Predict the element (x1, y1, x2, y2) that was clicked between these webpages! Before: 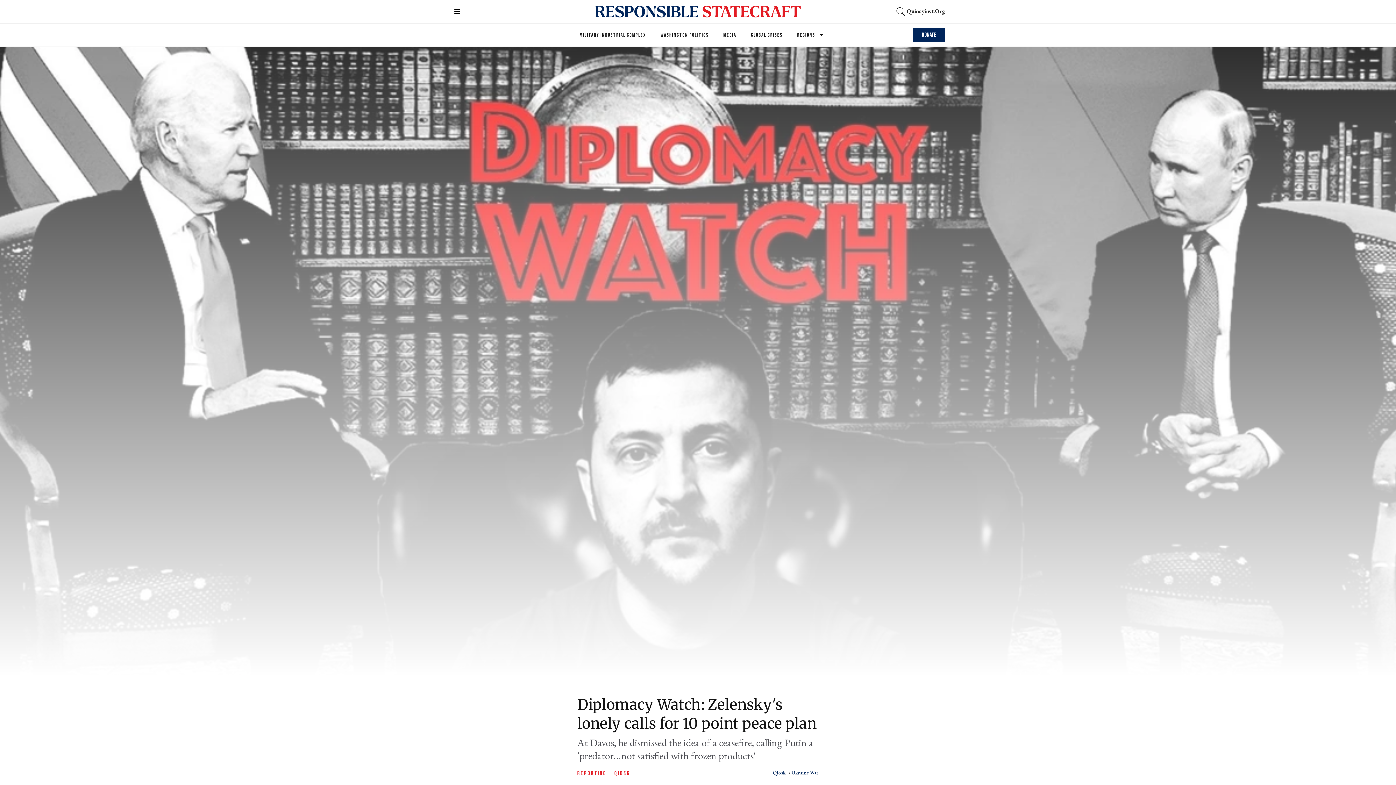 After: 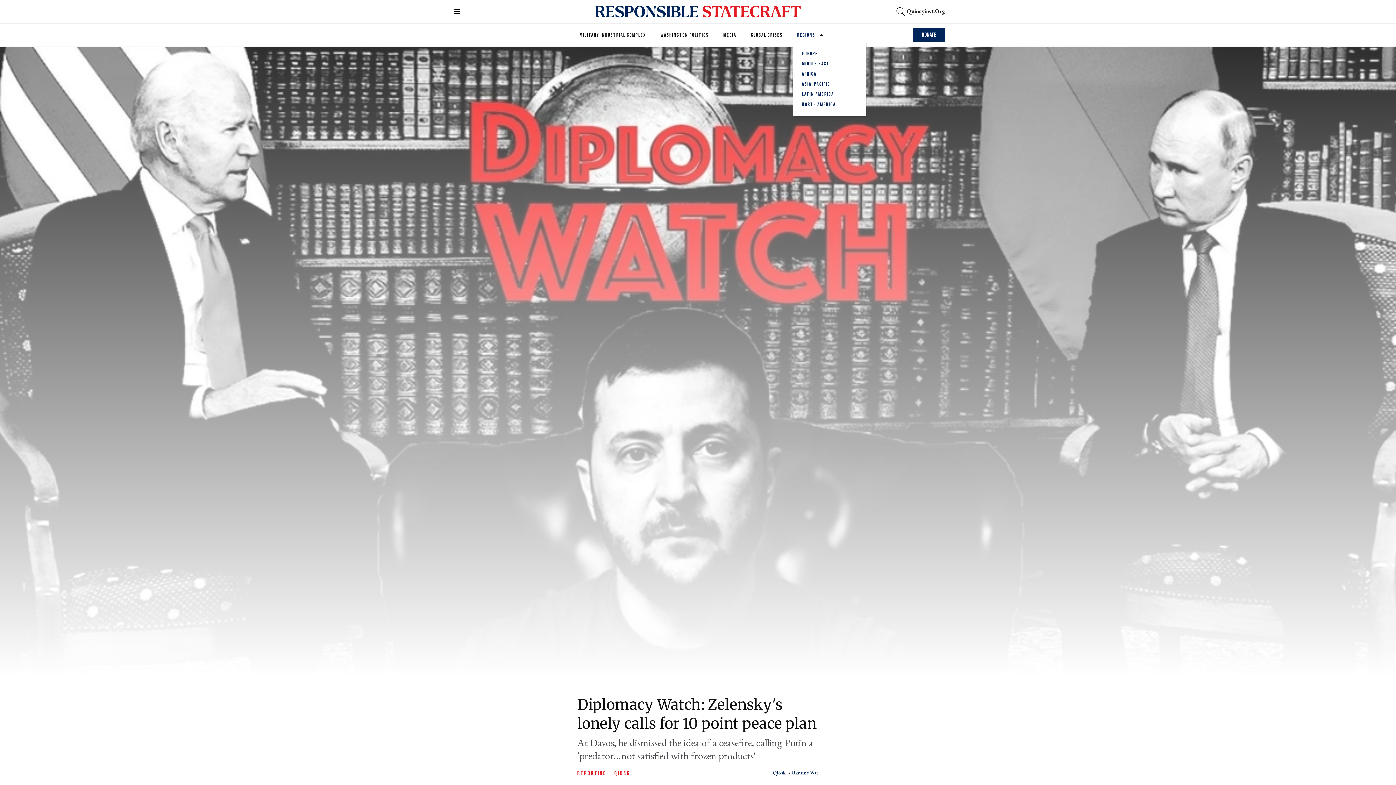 Action: label: REGIONS bbox: (797, 32, 815, 38)